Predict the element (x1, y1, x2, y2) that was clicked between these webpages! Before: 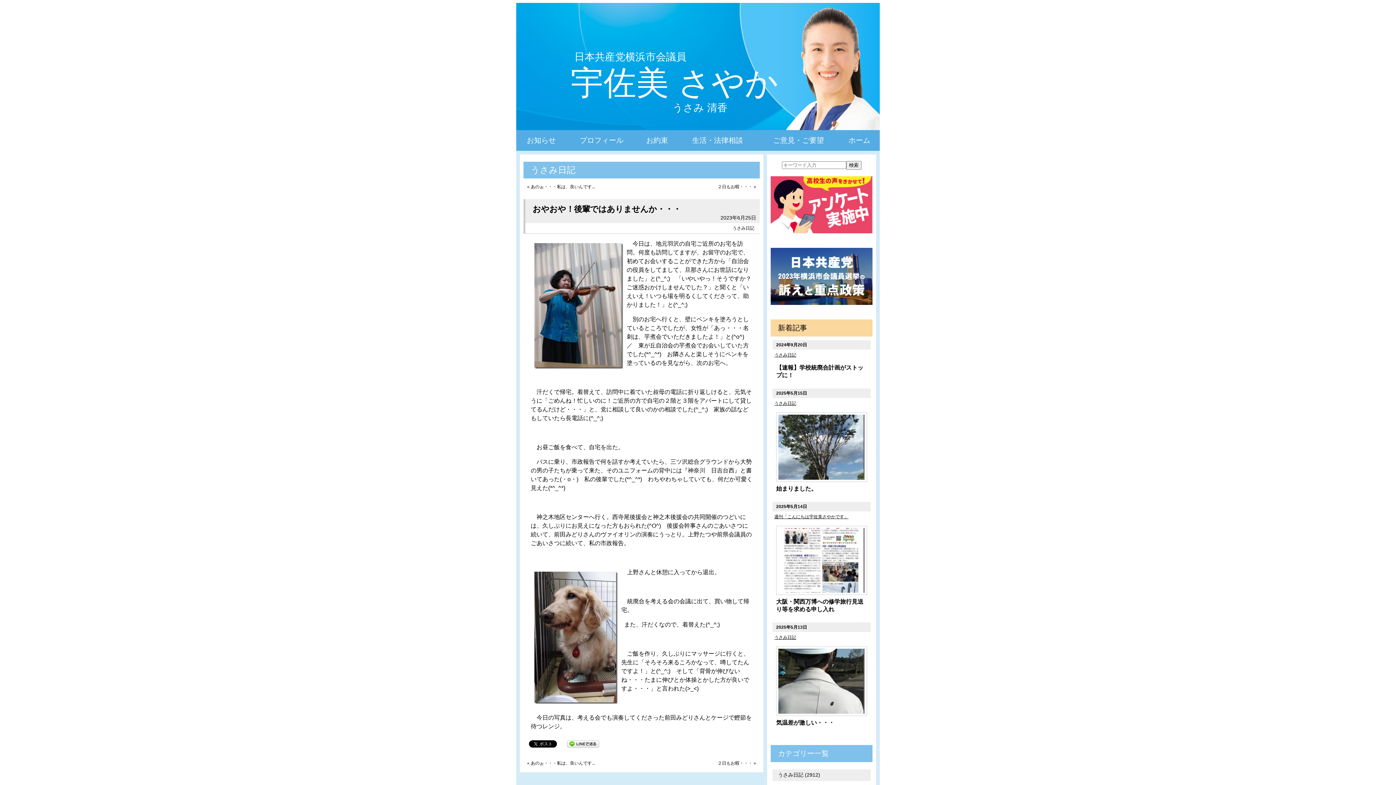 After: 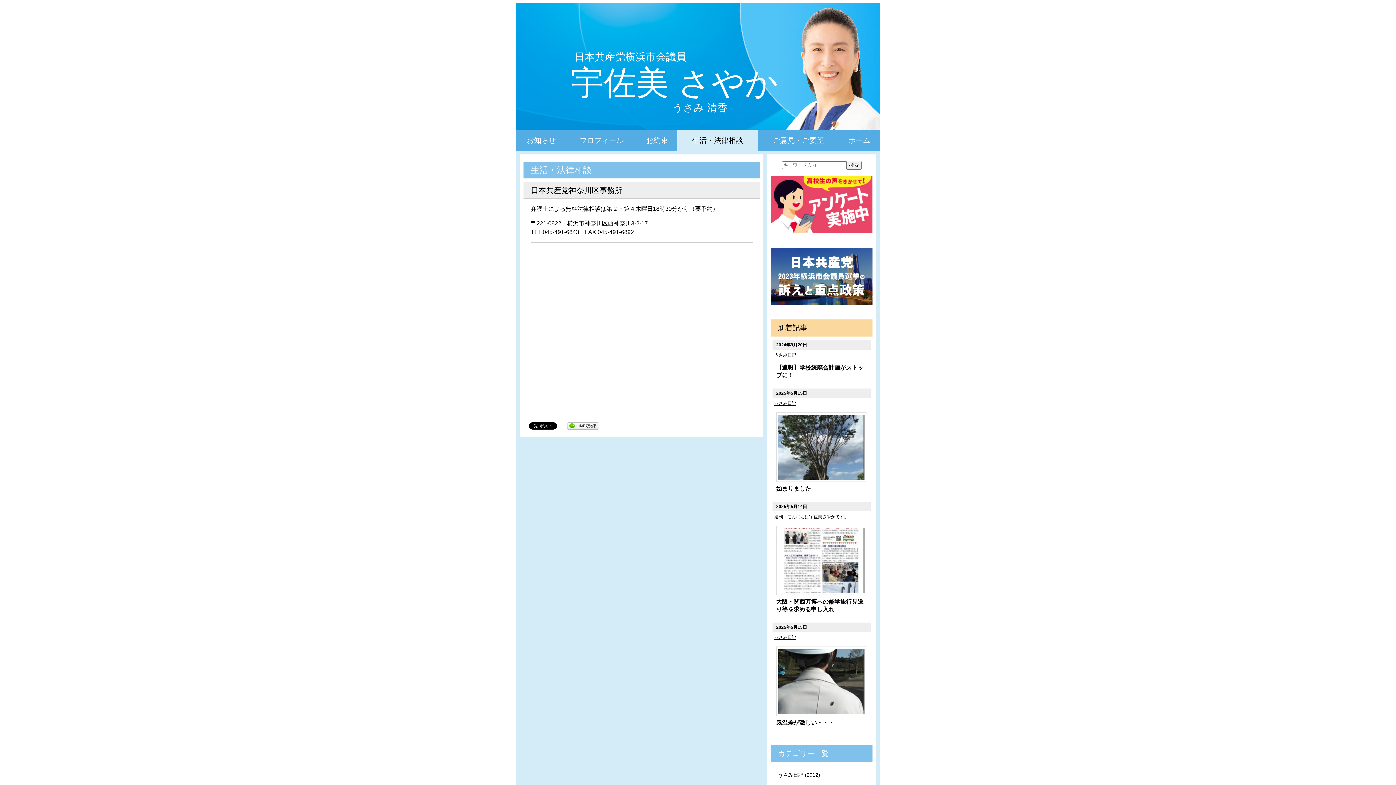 Action: bbox: (677, 130, 758, 150) label: 生活・法律相談